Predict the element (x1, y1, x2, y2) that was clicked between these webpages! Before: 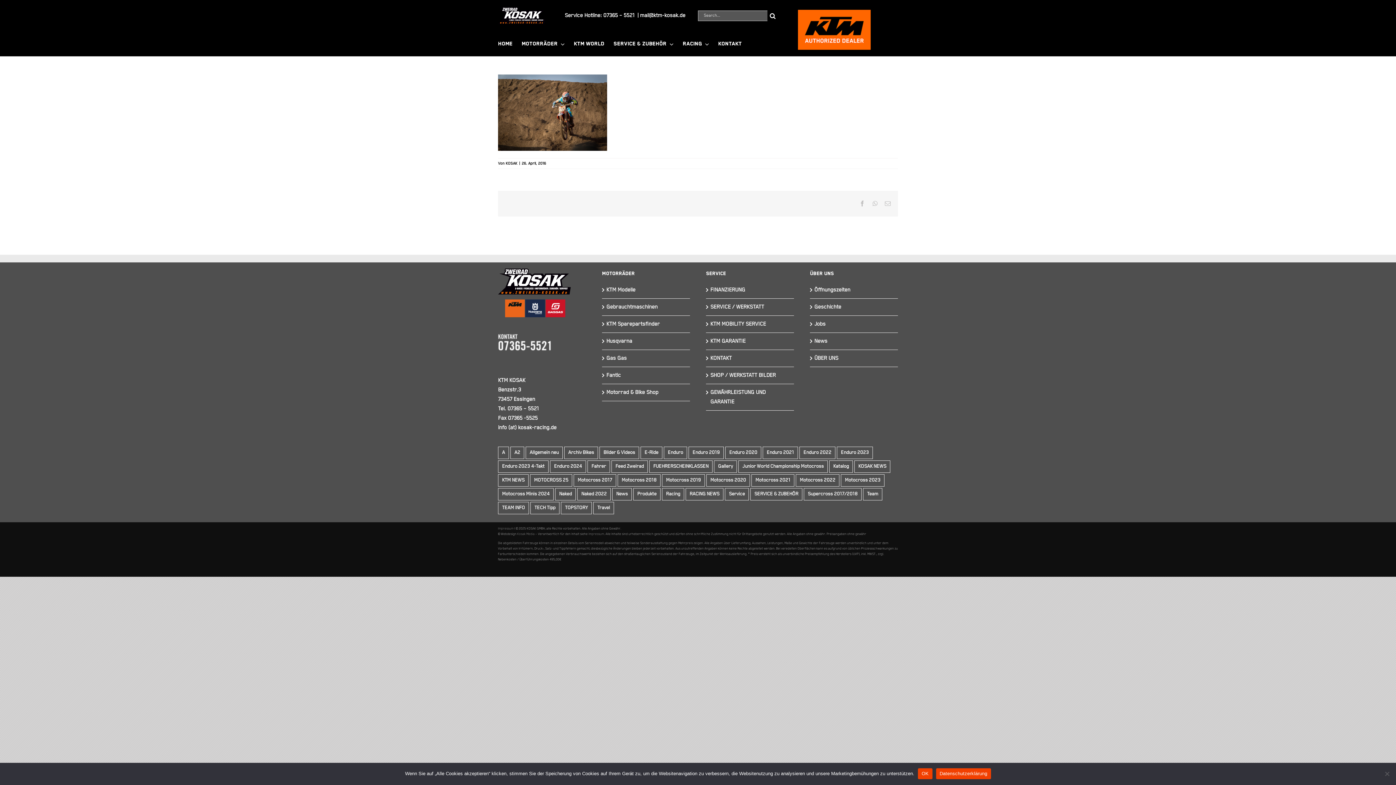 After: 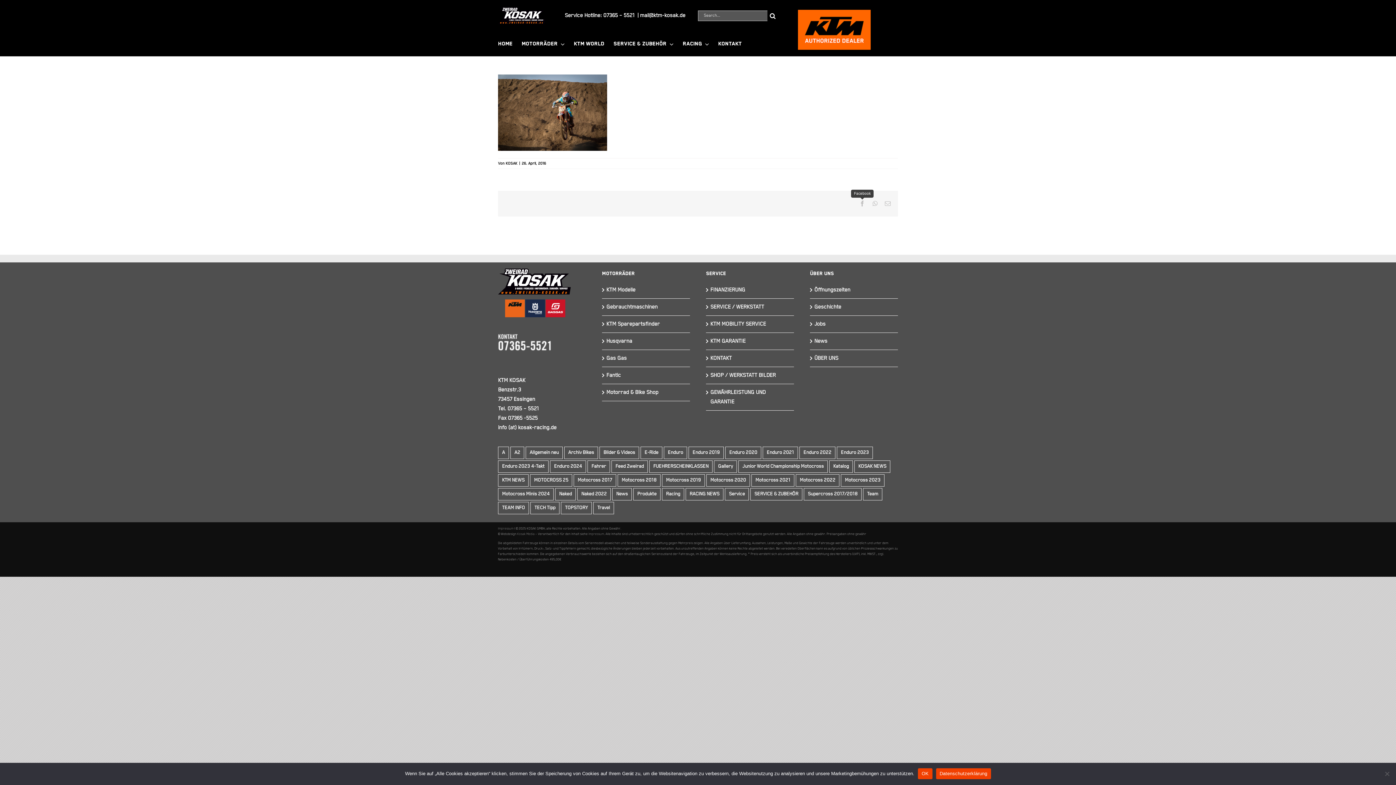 Action: label: Facebook bbox: (859, 200, 865, 206)